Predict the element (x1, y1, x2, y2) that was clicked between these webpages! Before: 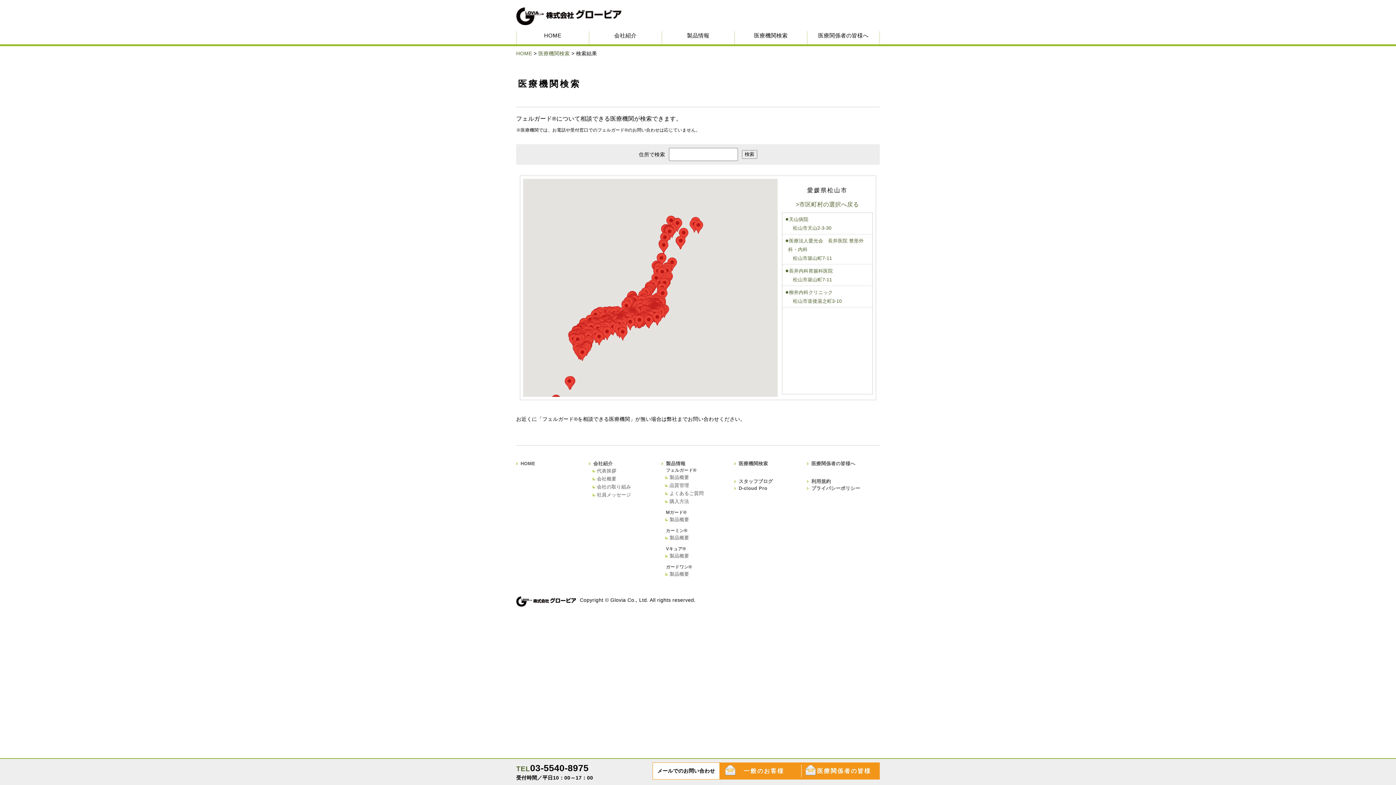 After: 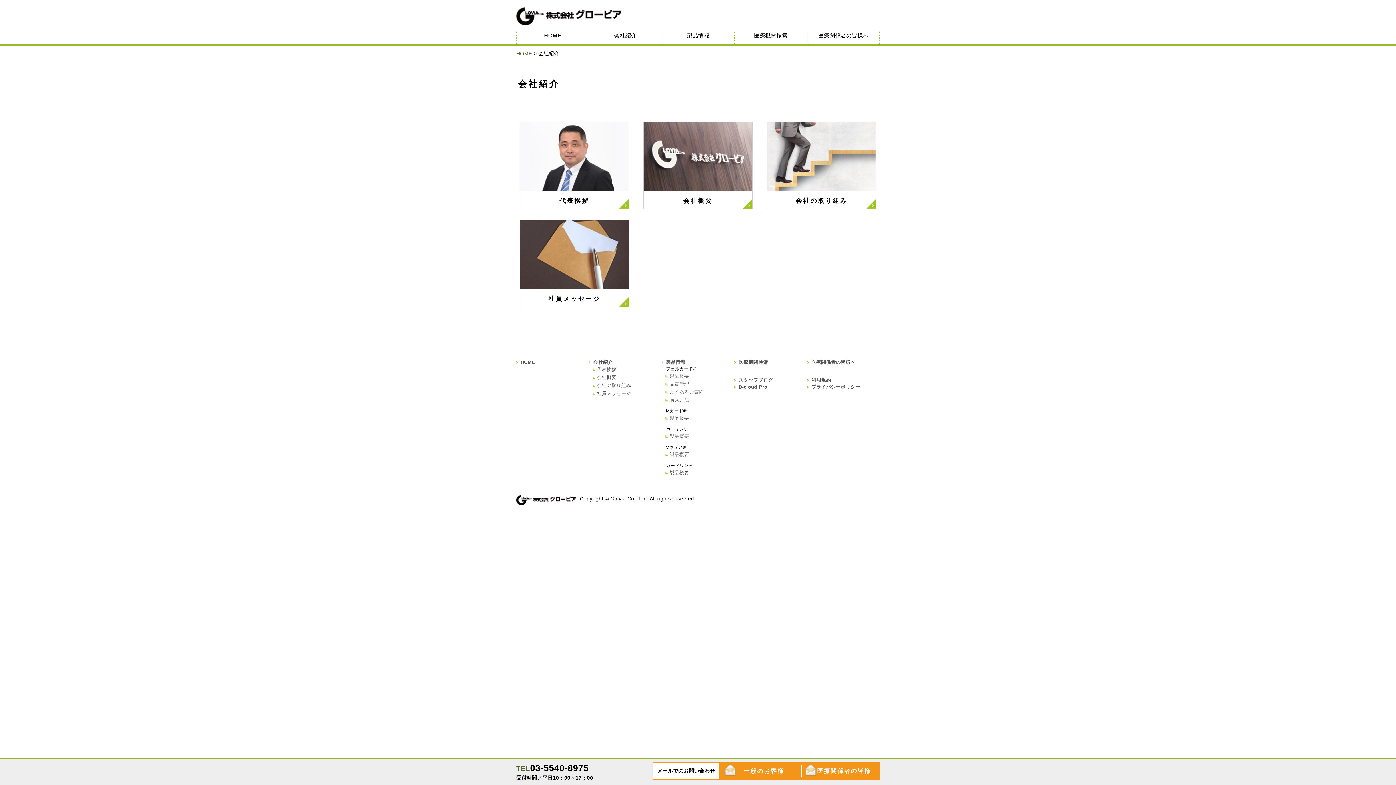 Action: bbox: (589, 31, 661, 39) label: 会社紹介